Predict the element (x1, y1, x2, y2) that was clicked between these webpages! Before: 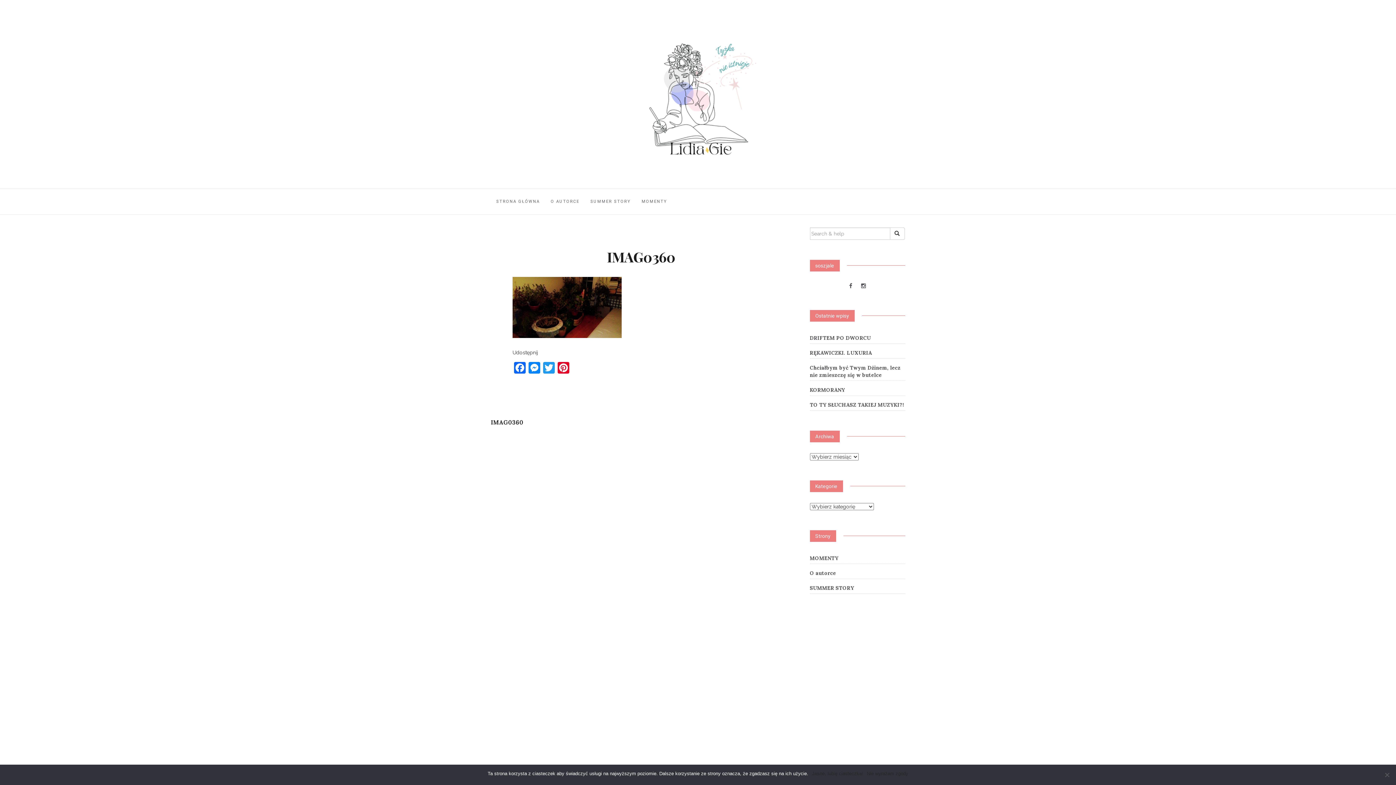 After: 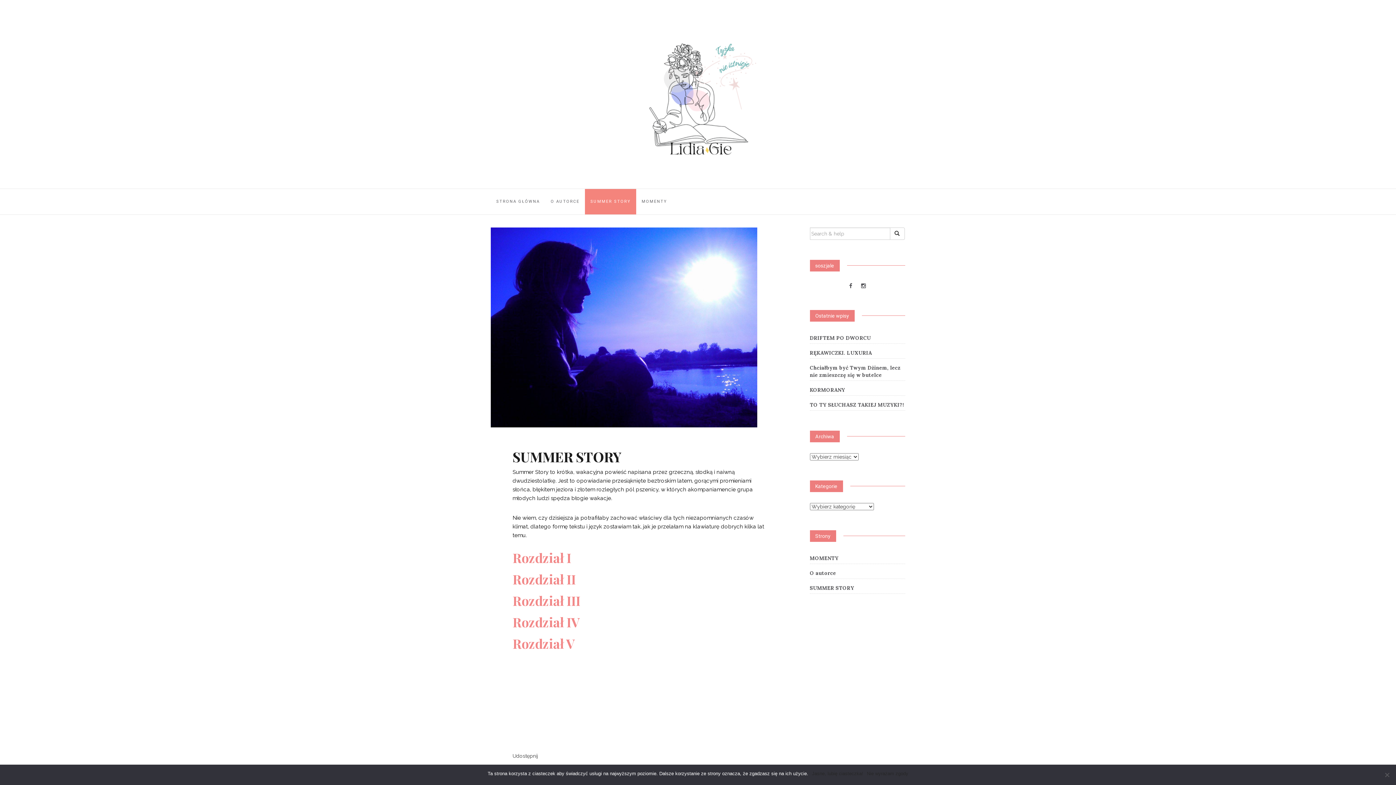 Action: bbox: (810, 585, 854, 591) label: SUMMER STORY